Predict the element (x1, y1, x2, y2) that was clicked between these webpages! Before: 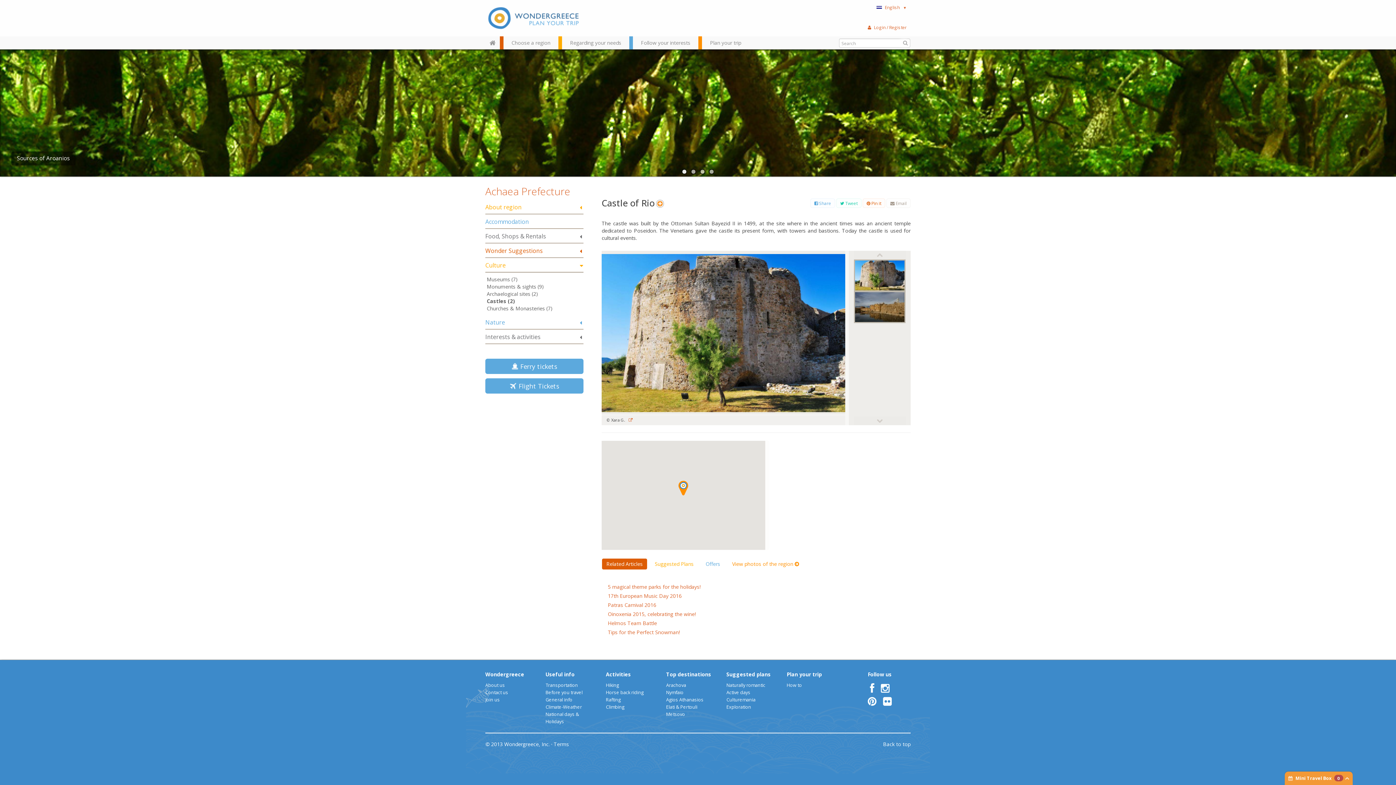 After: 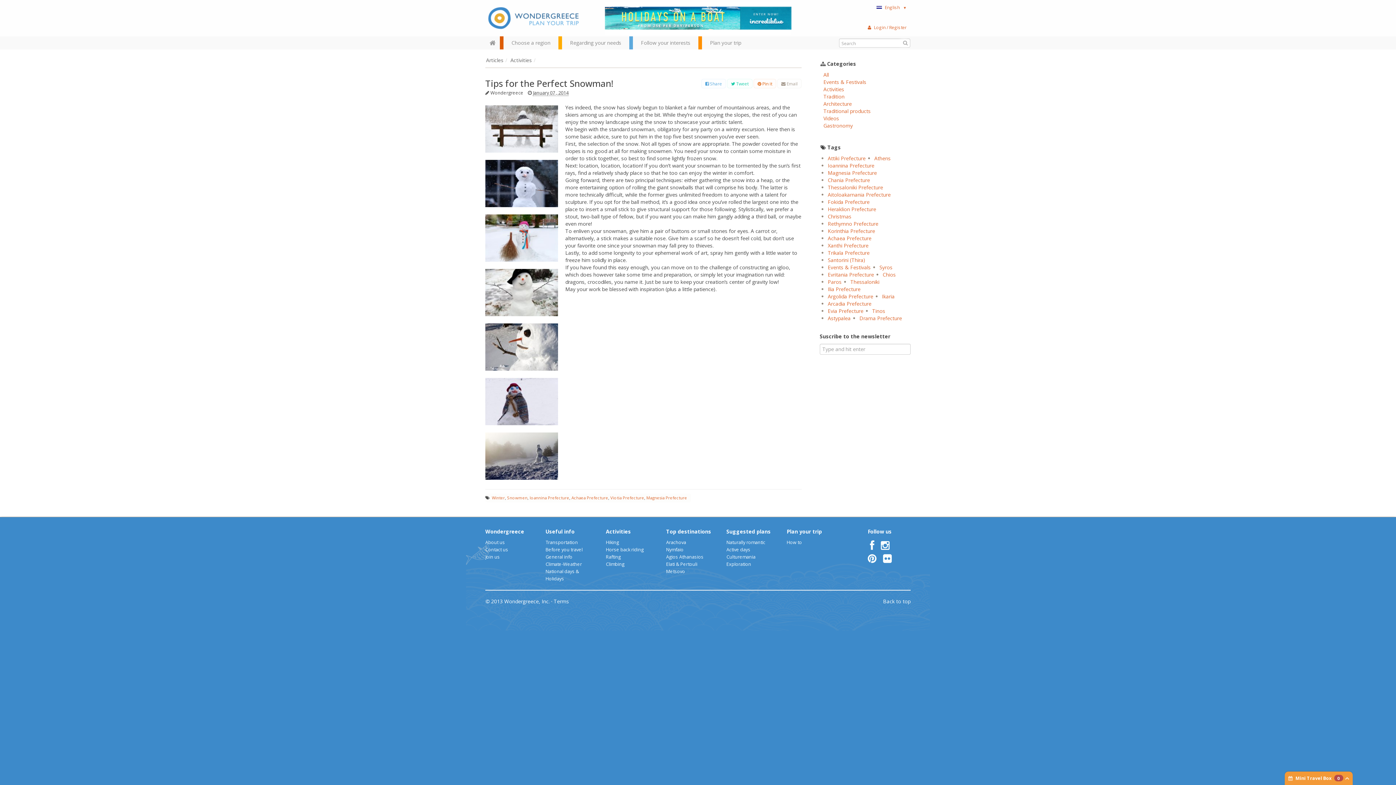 Action: bbox: (608, 629, 680, 636) label: Tips for the Perfect Snowman!